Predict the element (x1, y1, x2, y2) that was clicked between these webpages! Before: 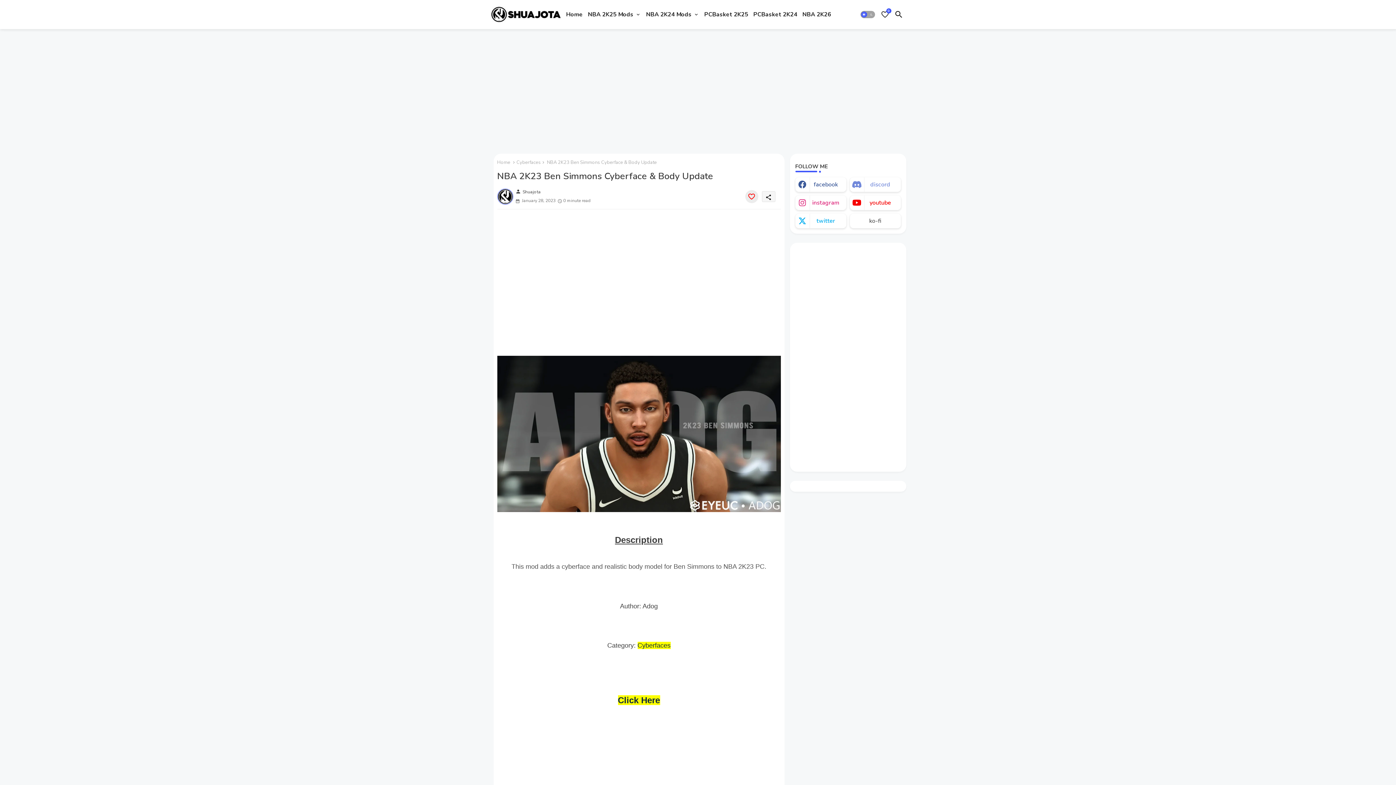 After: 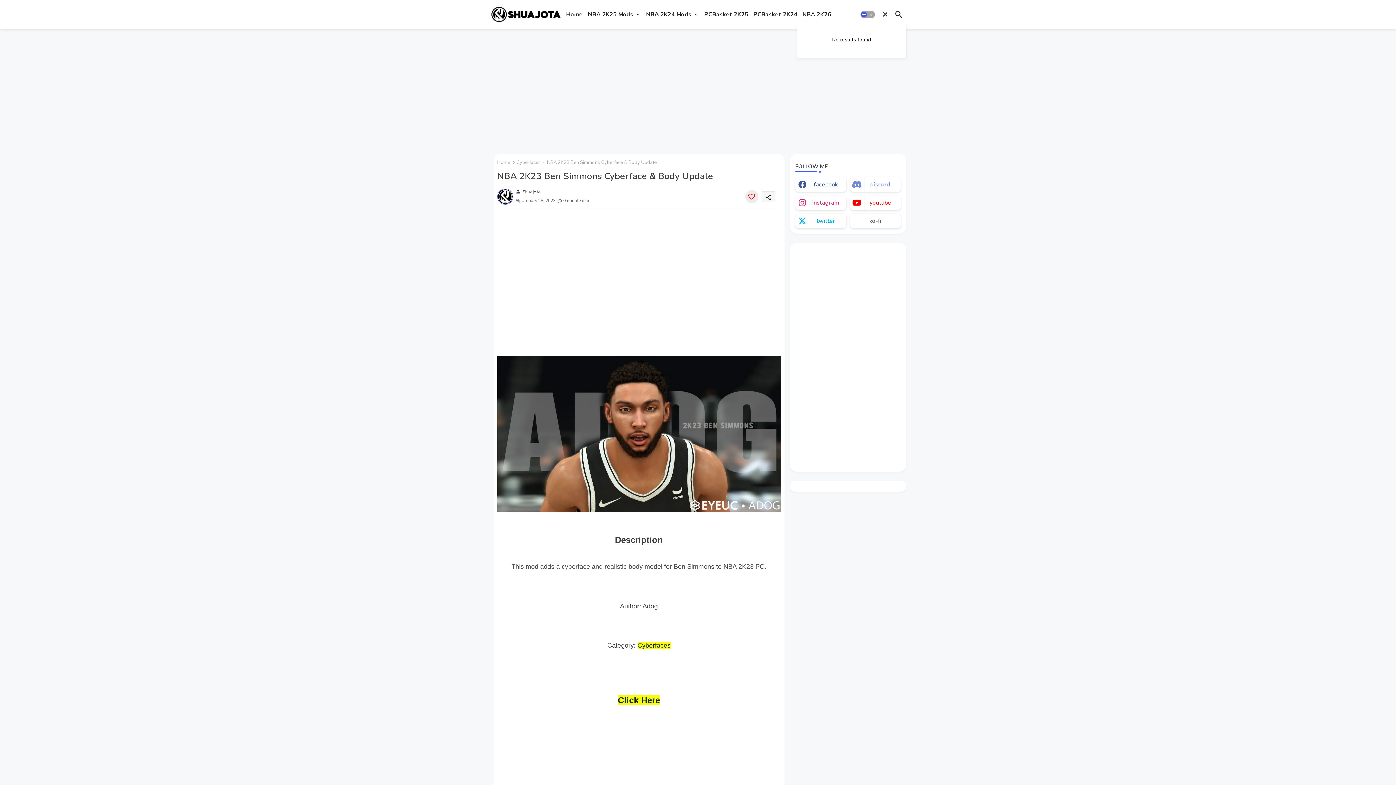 Action: label: Bookmarks bbox: (881, 8, 889, 20)